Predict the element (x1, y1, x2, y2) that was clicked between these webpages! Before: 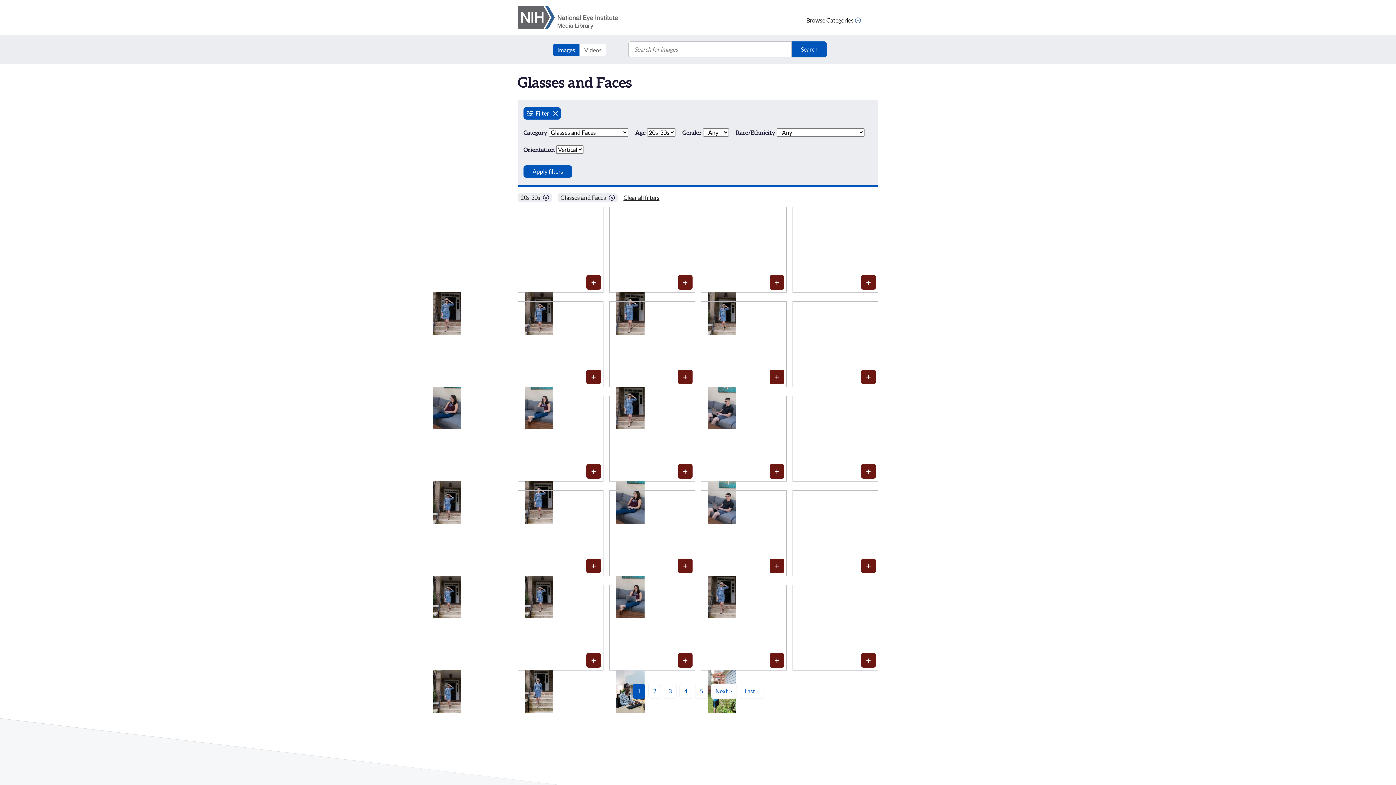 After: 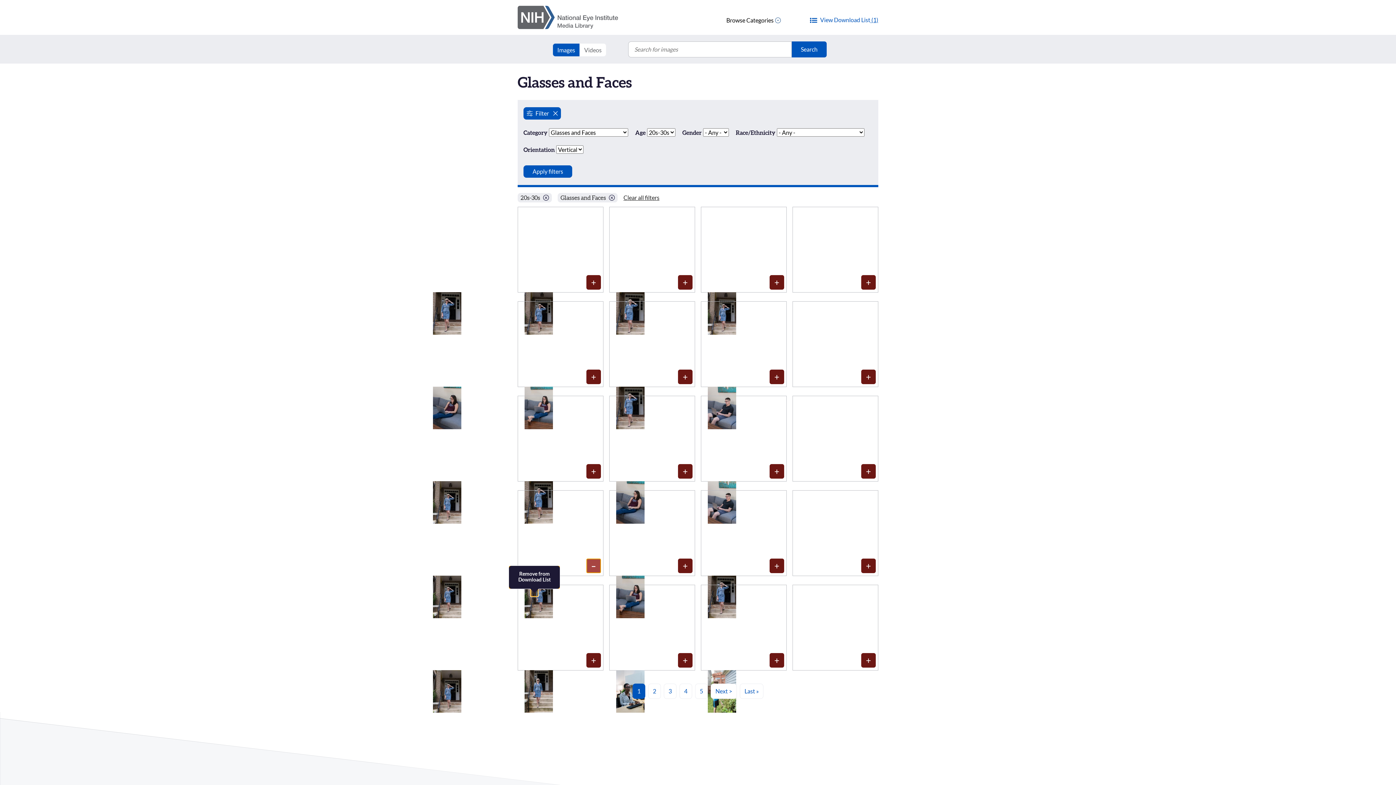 Action: bbox: (586, 558, 601, 573) label: Media item 107: Add to Download List